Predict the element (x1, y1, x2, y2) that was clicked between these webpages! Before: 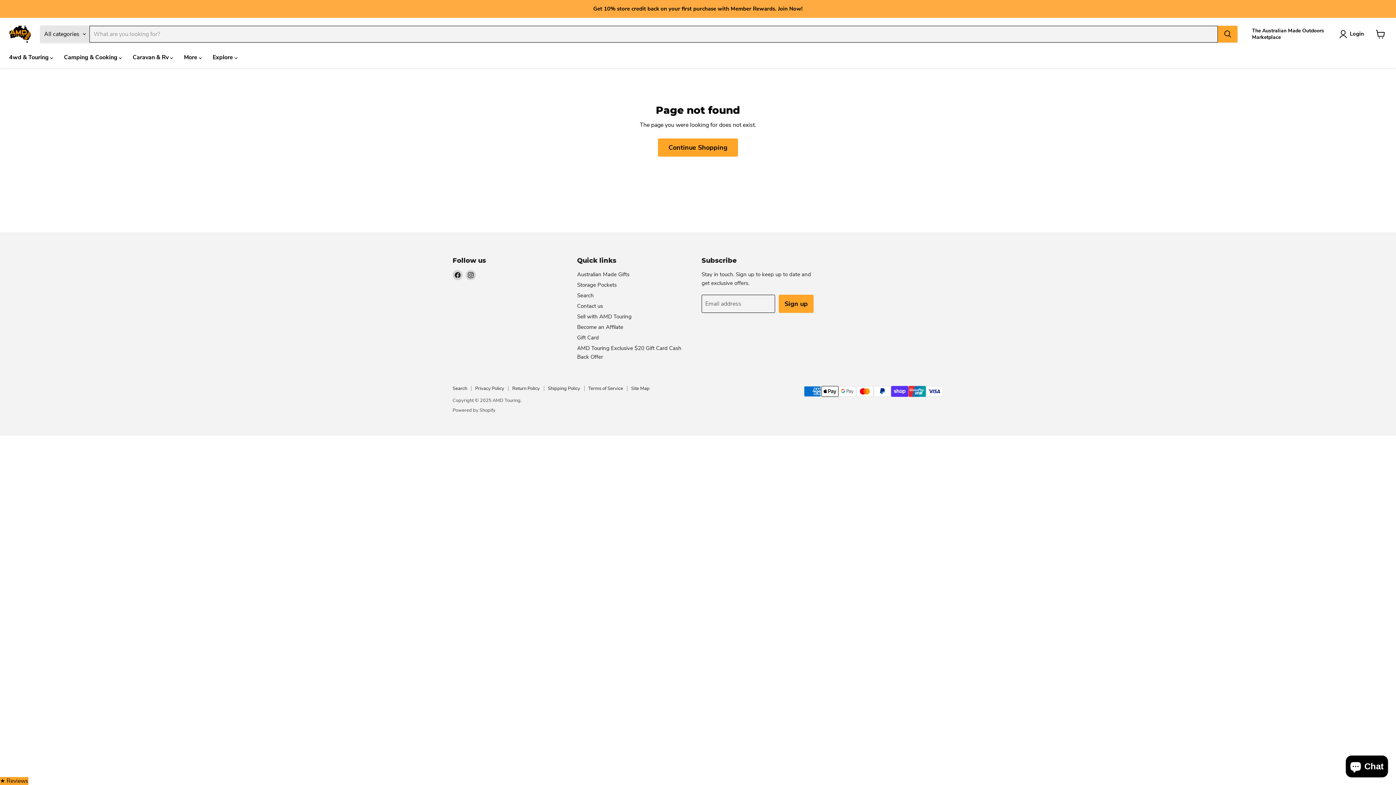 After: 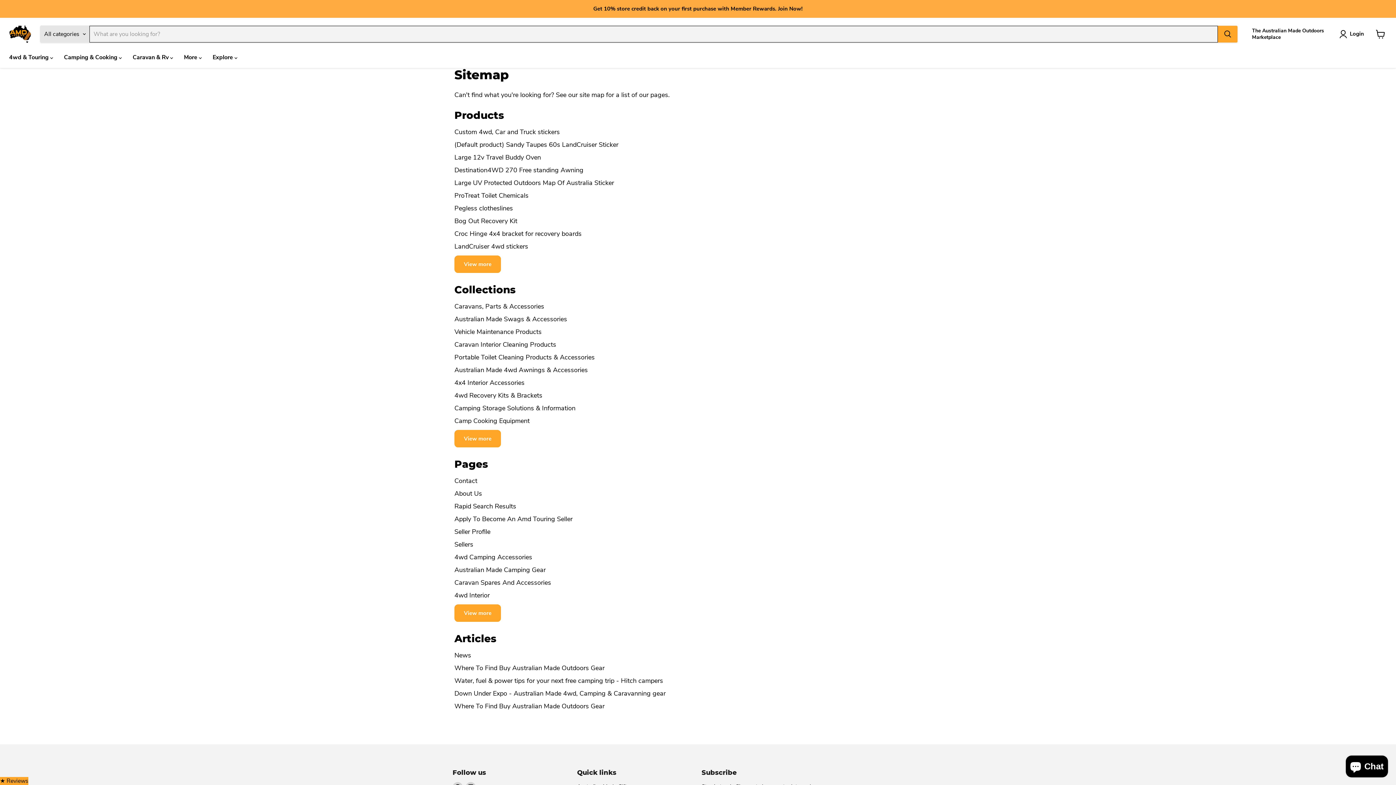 Action: label: Site Map bbox: (631, 385, 649, 391)